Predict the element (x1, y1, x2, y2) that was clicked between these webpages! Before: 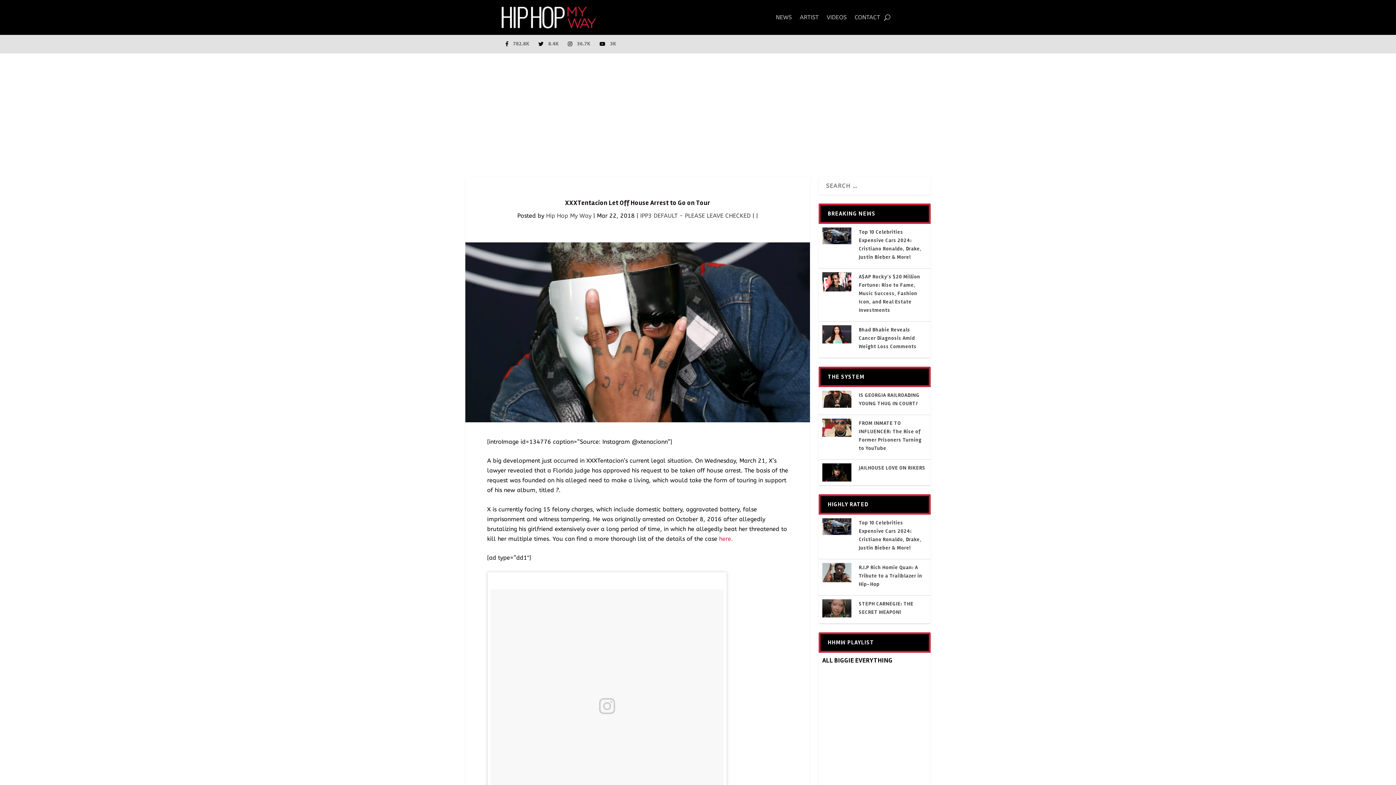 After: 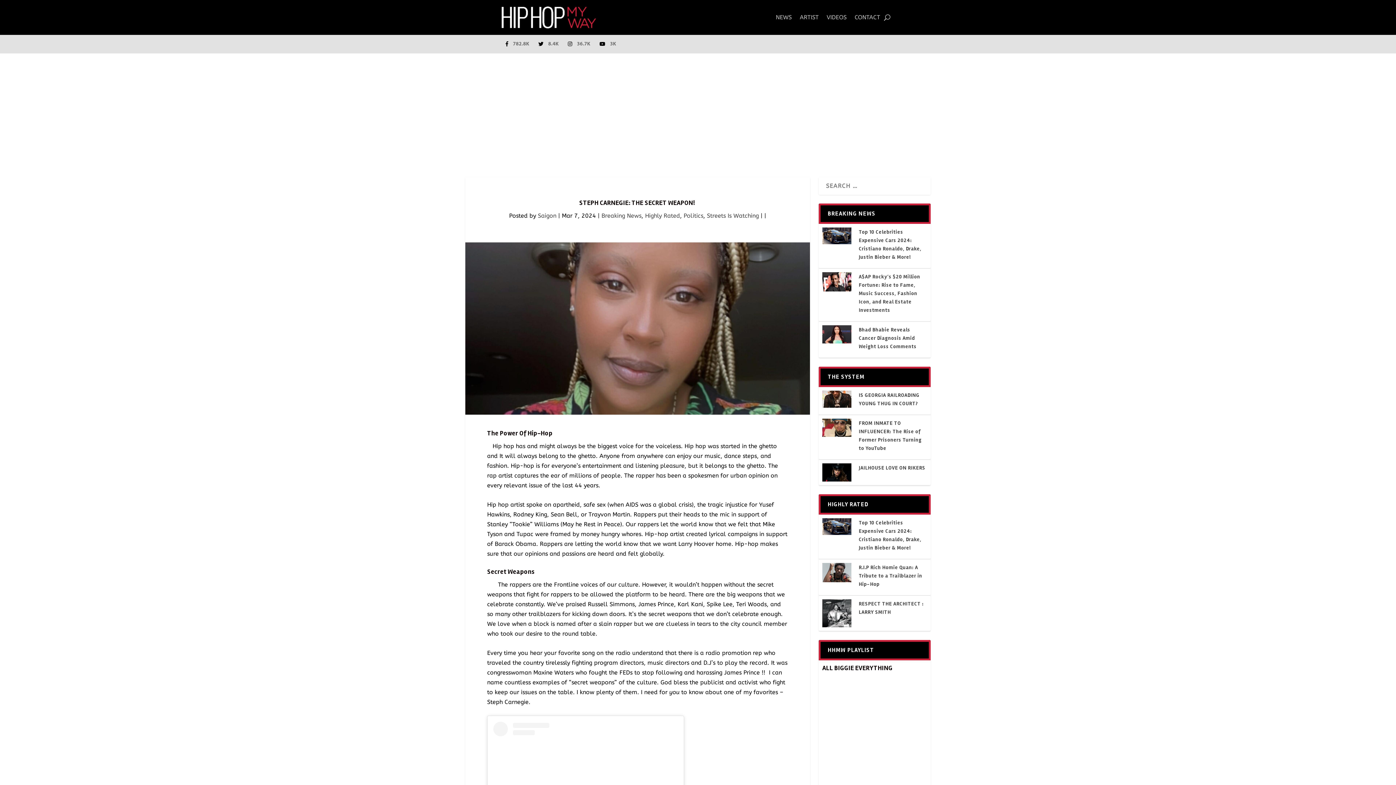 Action: bbox: (822, 599, 851, 620)